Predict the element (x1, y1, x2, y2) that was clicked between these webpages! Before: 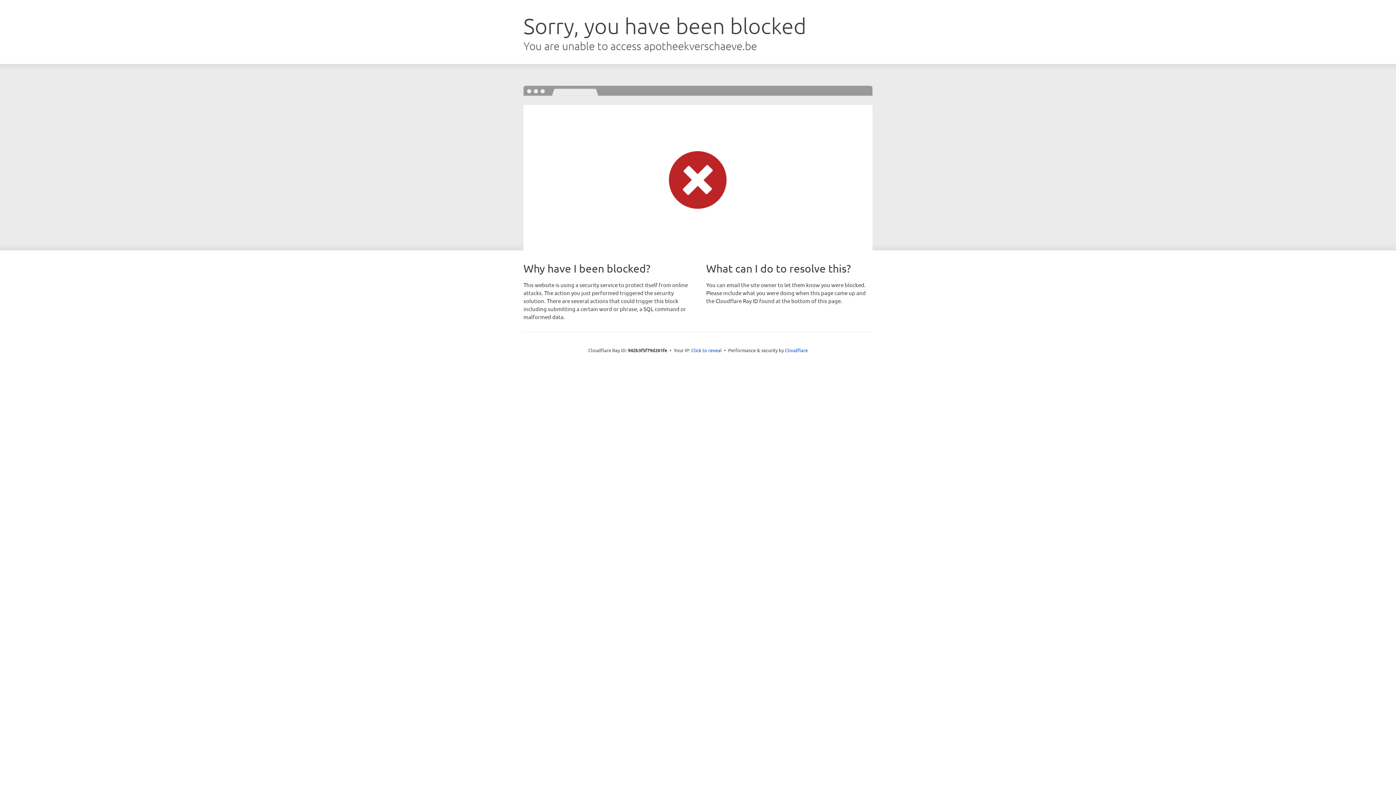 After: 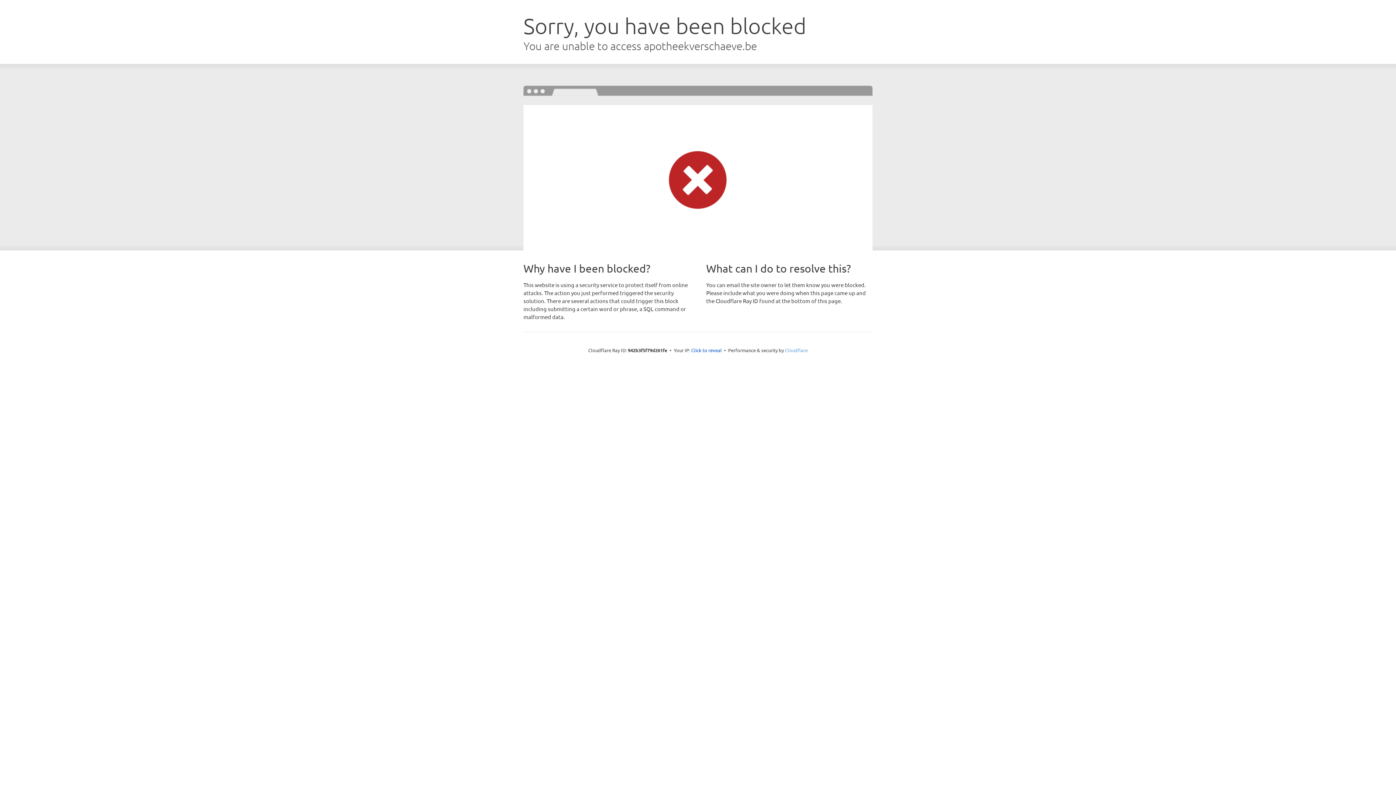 Action: label: Cloudflare bbox: (785, 347, 808, 353)